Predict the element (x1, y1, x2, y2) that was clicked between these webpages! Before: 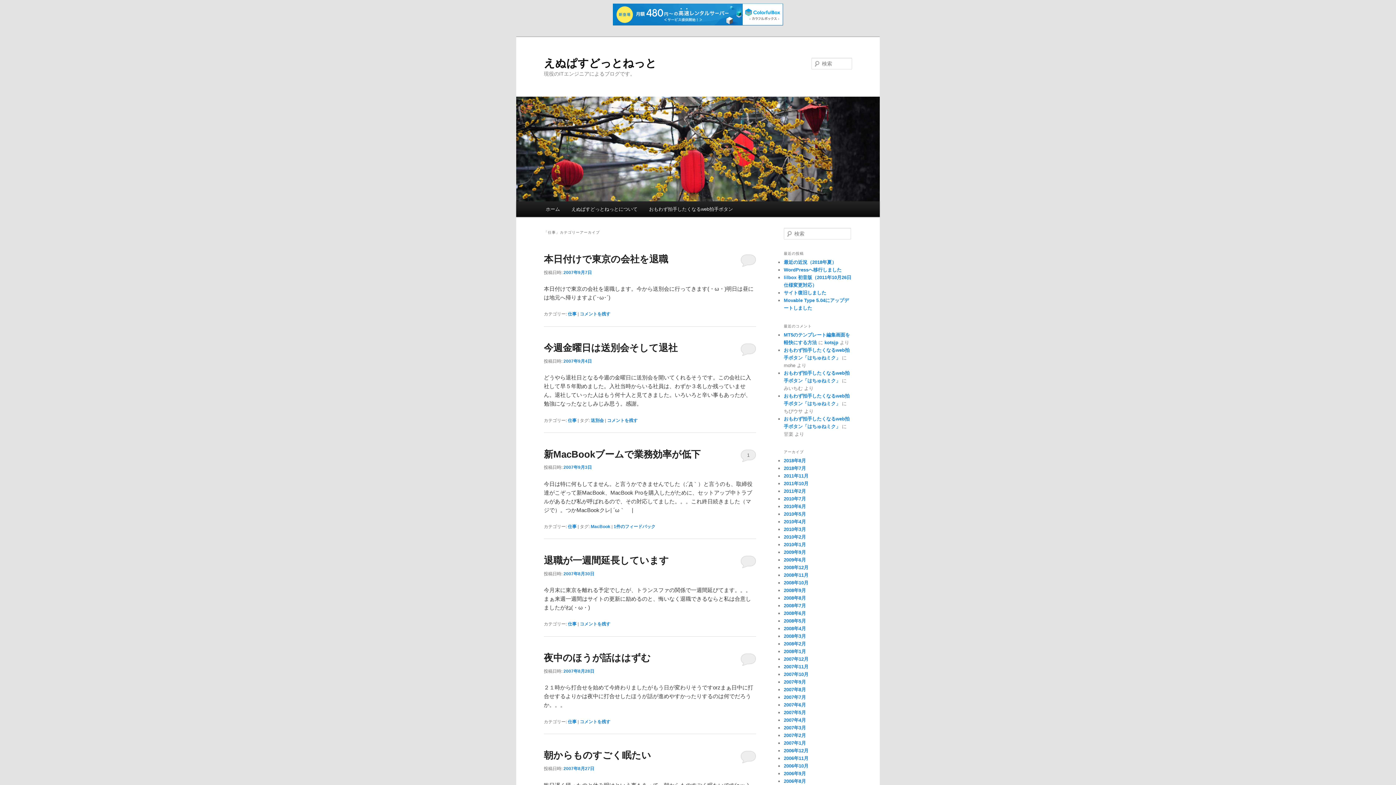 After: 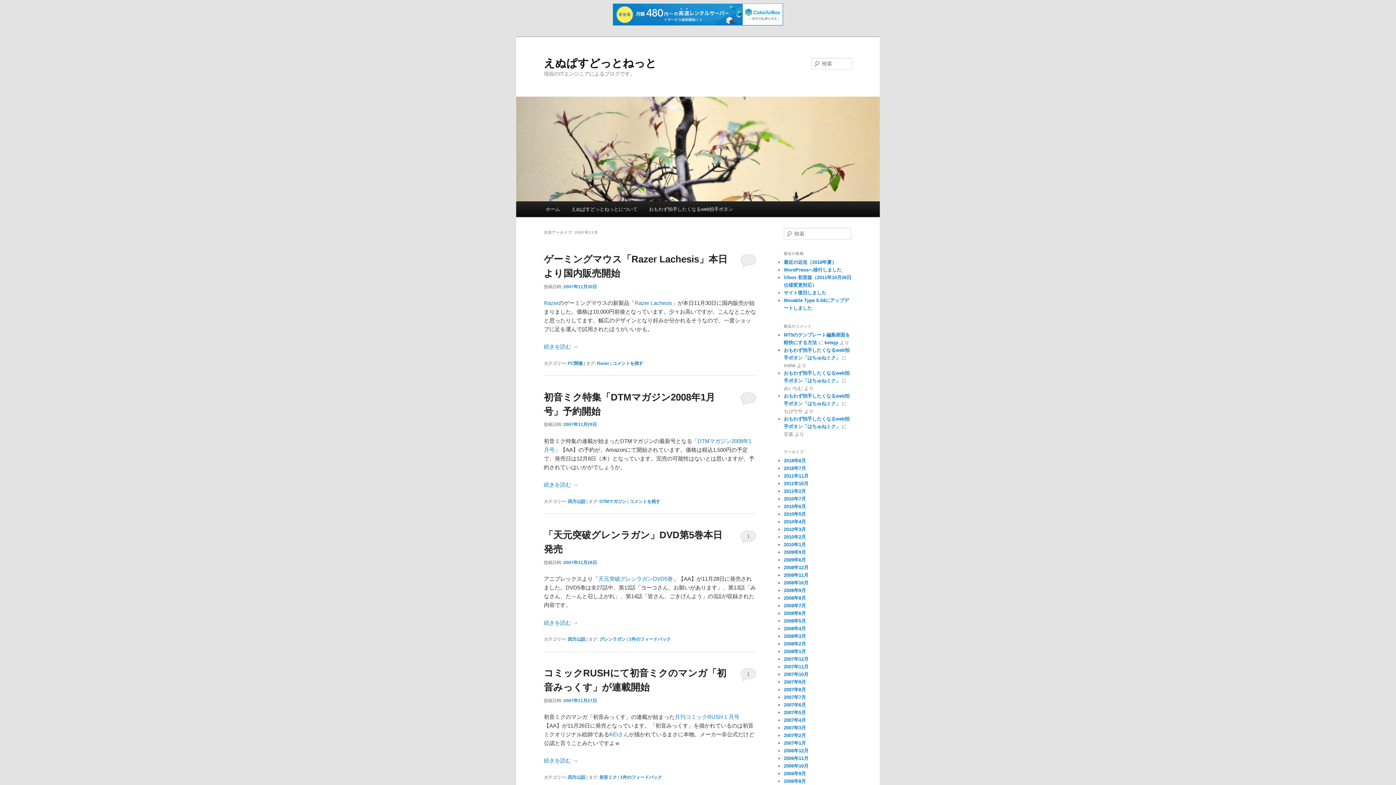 Action: label: 2007年11月 bbox: (784, 664, 808, 669)